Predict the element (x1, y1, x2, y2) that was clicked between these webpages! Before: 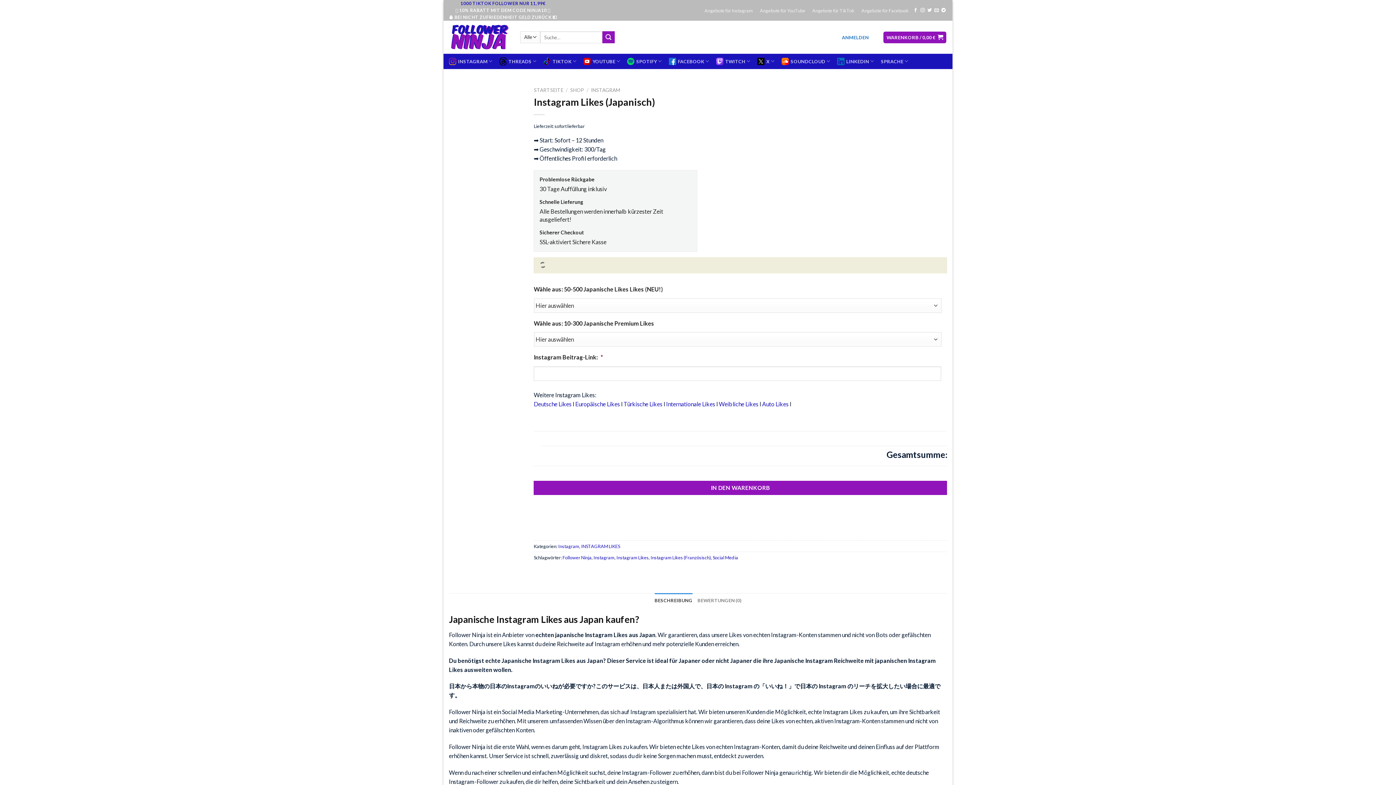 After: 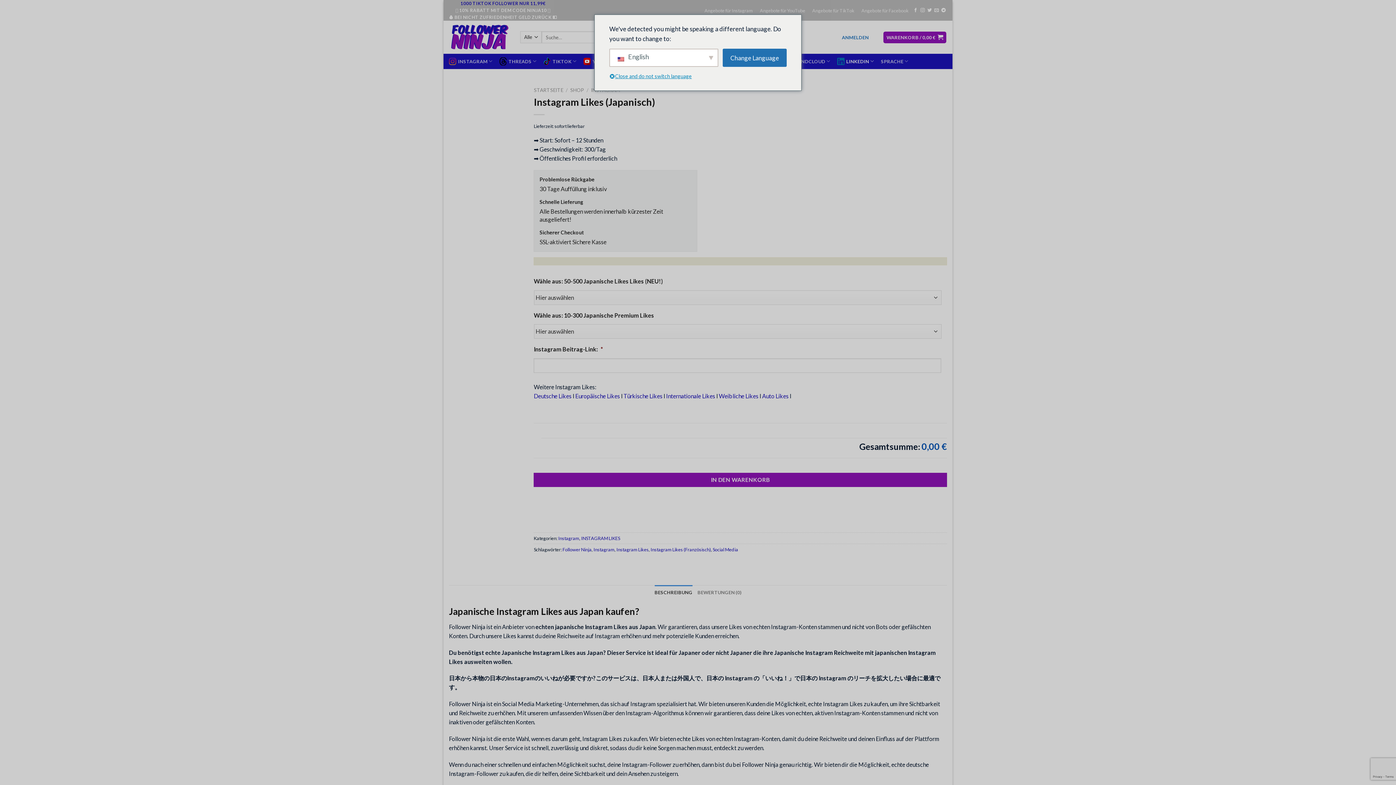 Action: label: LINKEDIN bbox: (837, 54, 876, 68)